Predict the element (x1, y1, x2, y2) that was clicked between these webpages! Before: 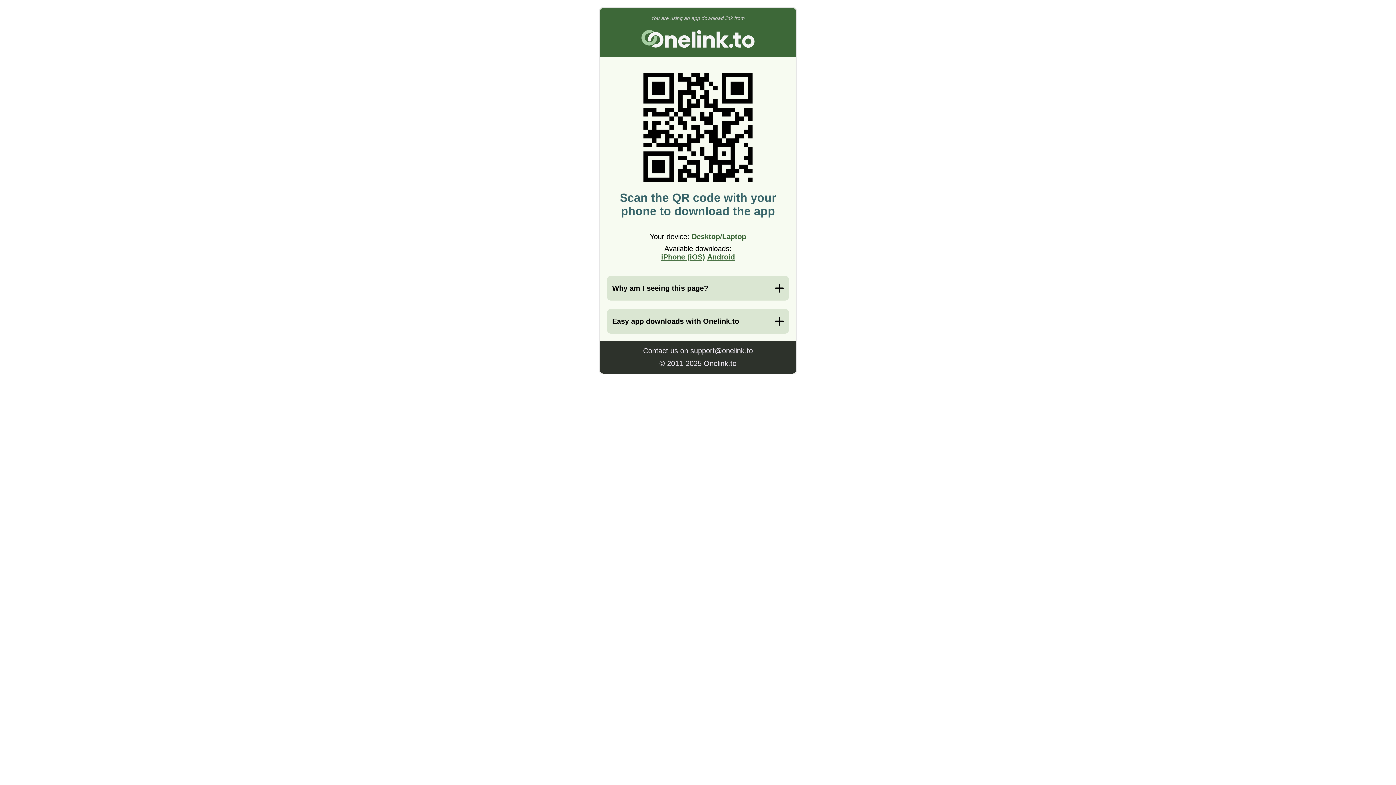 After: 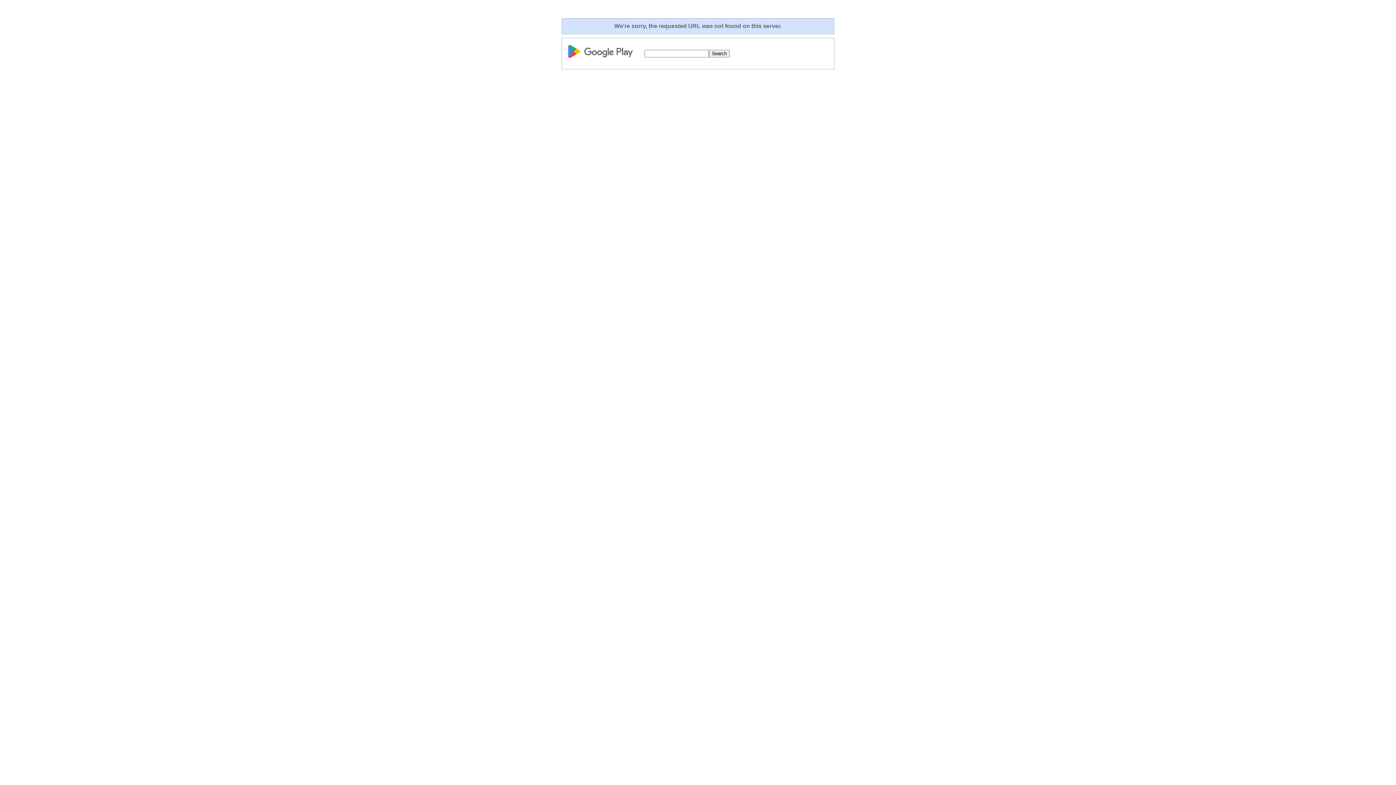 Action: bbox: (707, 253, 735, 261) label: Android